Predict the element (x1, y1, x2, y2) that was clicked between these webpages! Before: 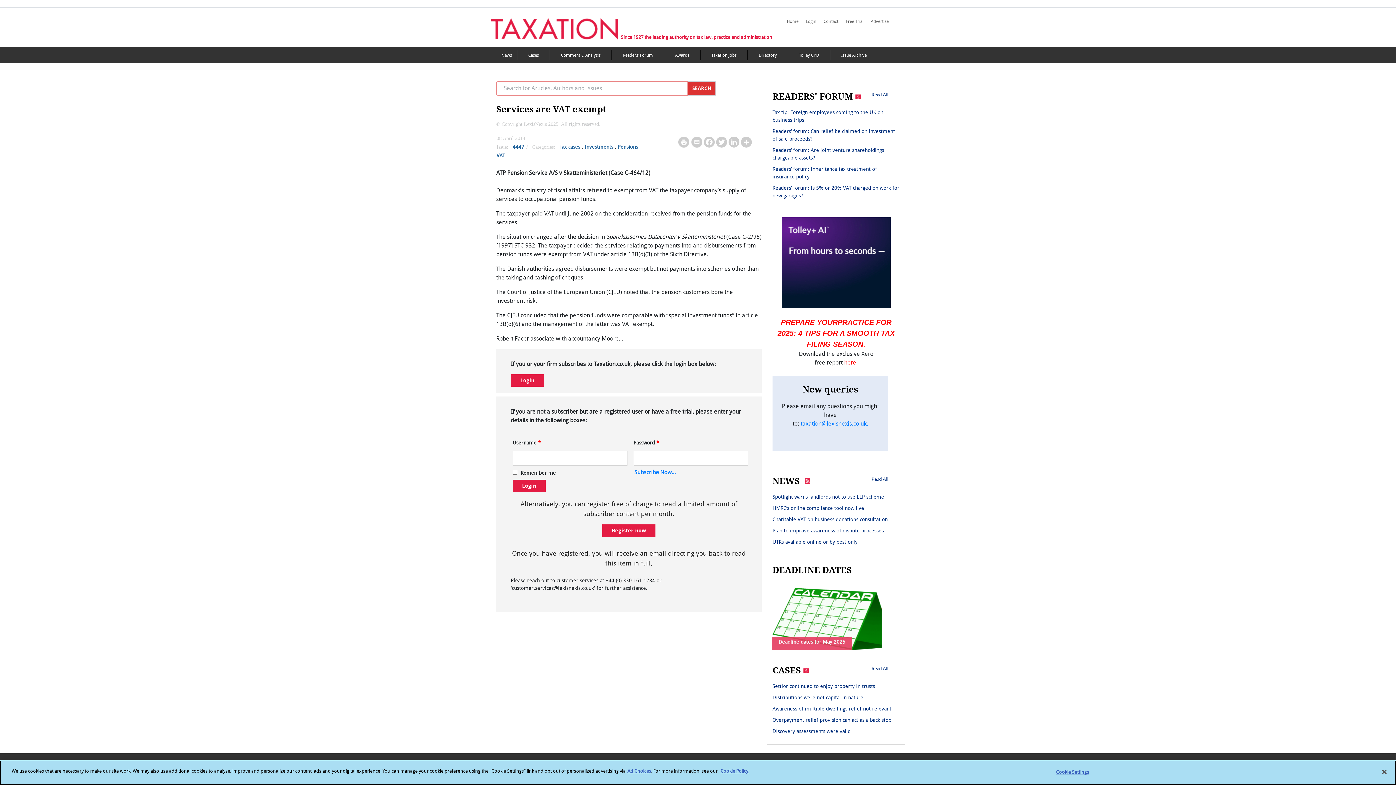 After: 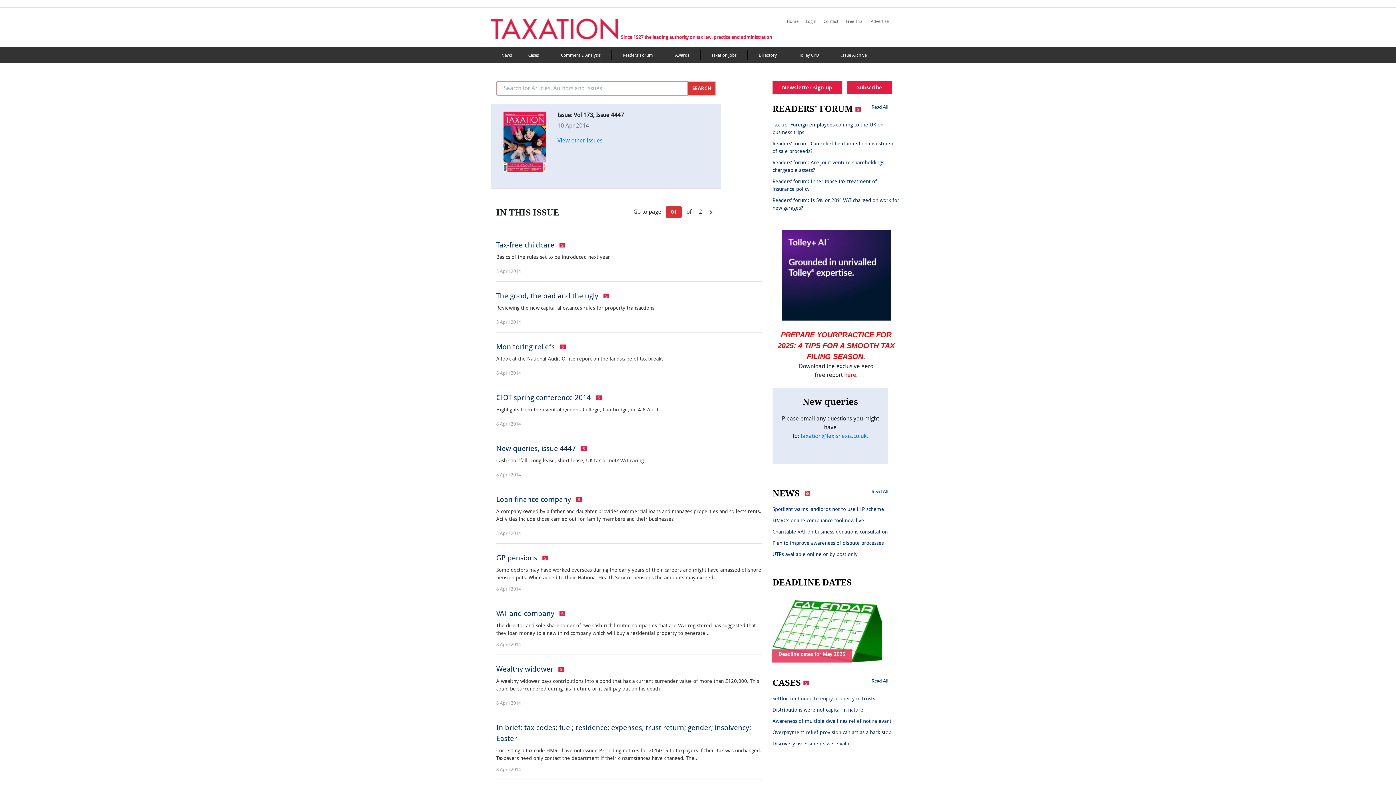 Action: label: 4447 bbox: (512, 144, 525, 149)